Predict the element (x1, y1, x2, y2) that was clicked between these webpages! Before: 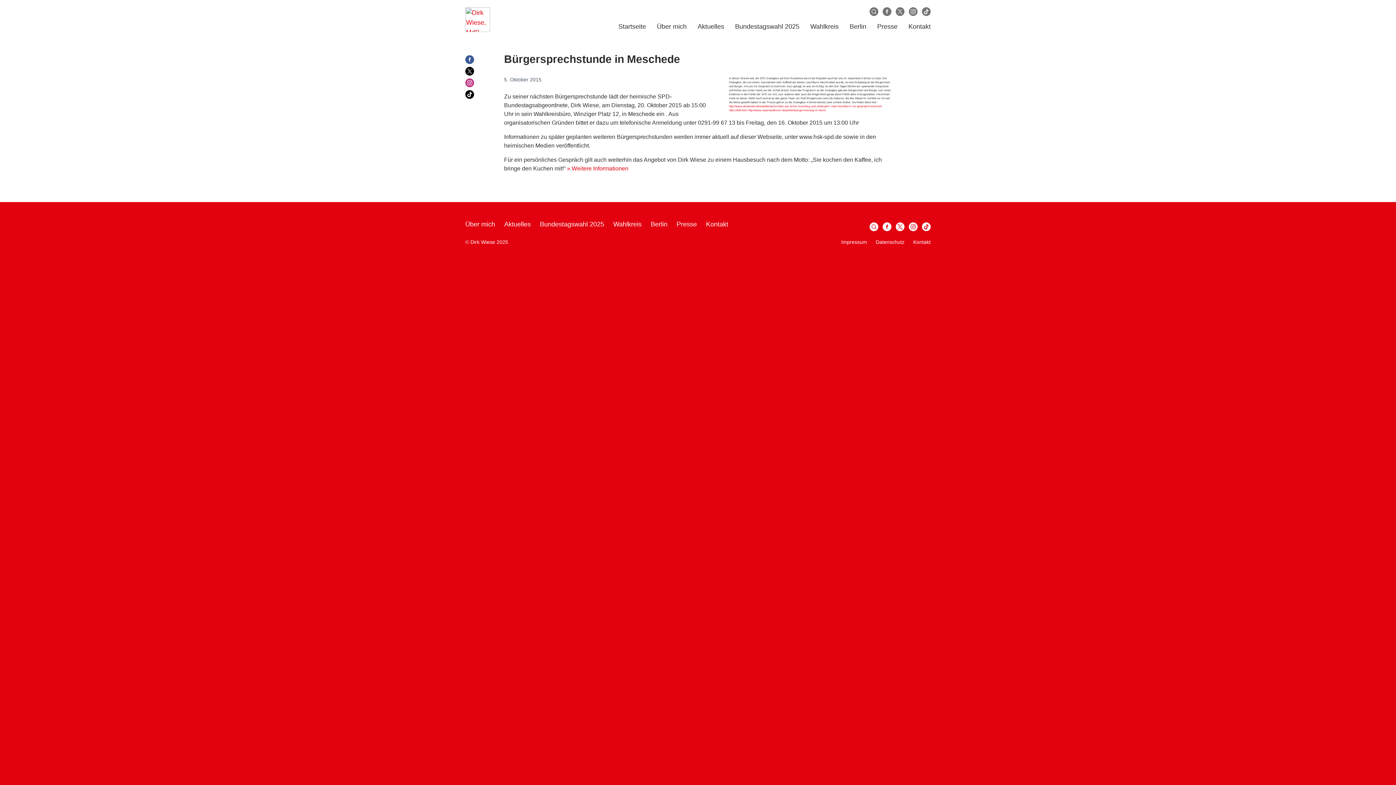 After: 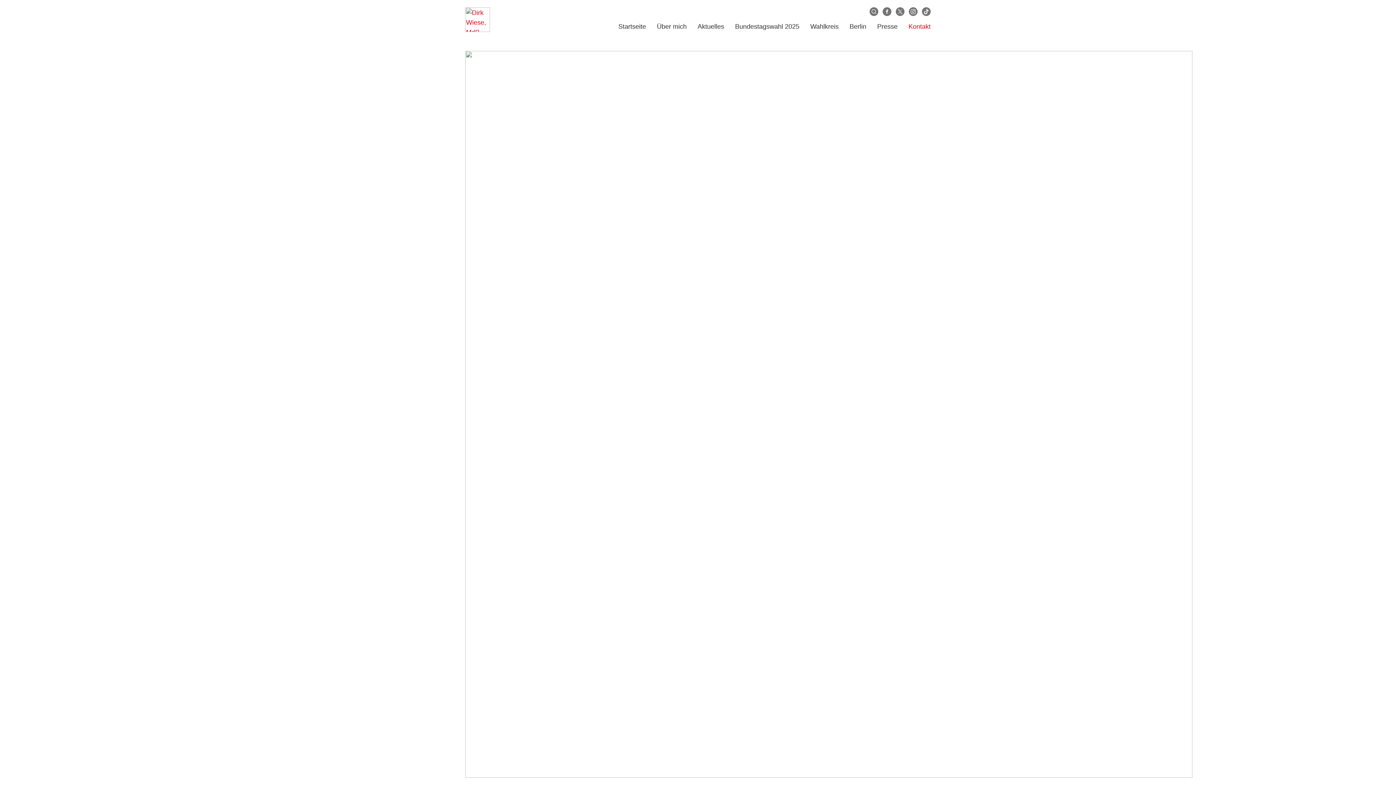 Action: label: Kontakt bbox: (706, 220, 728, 228)